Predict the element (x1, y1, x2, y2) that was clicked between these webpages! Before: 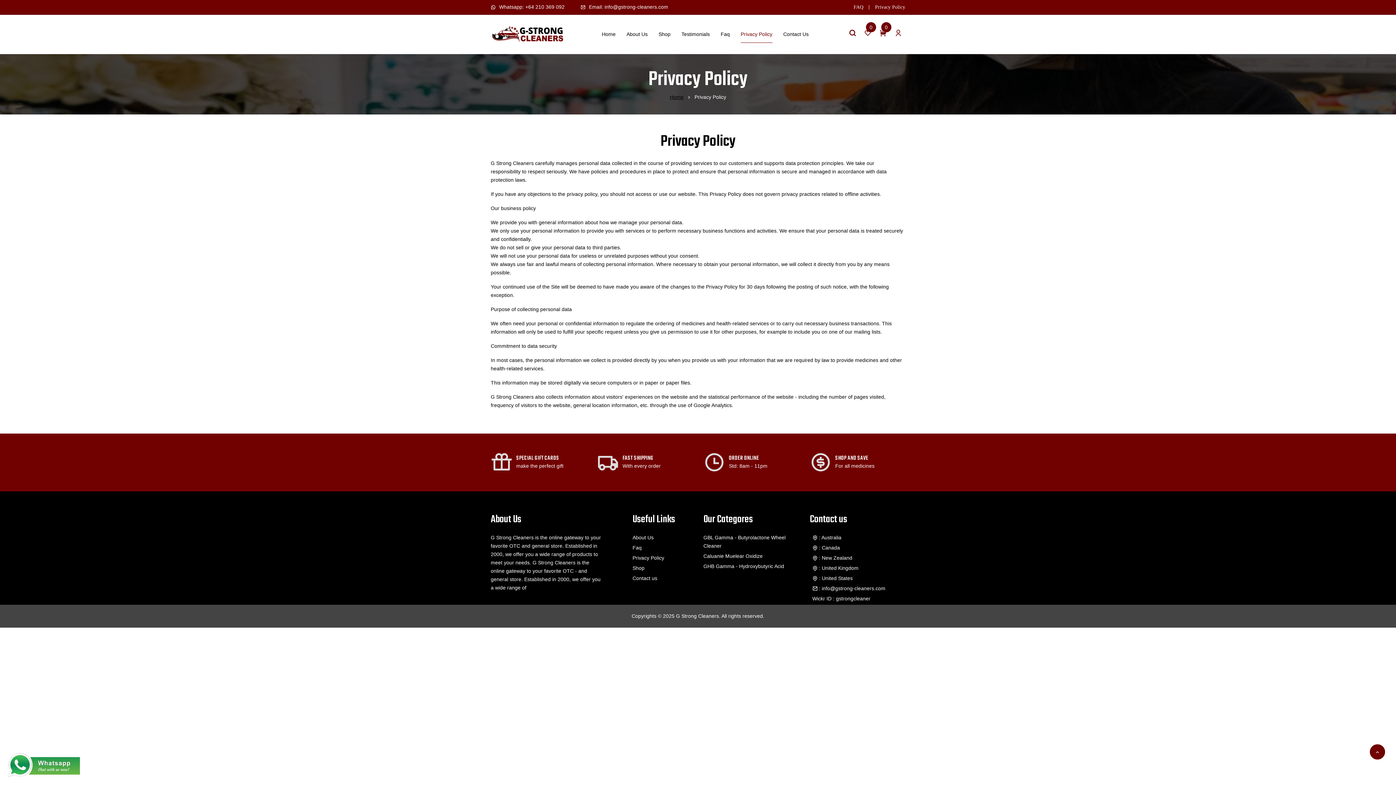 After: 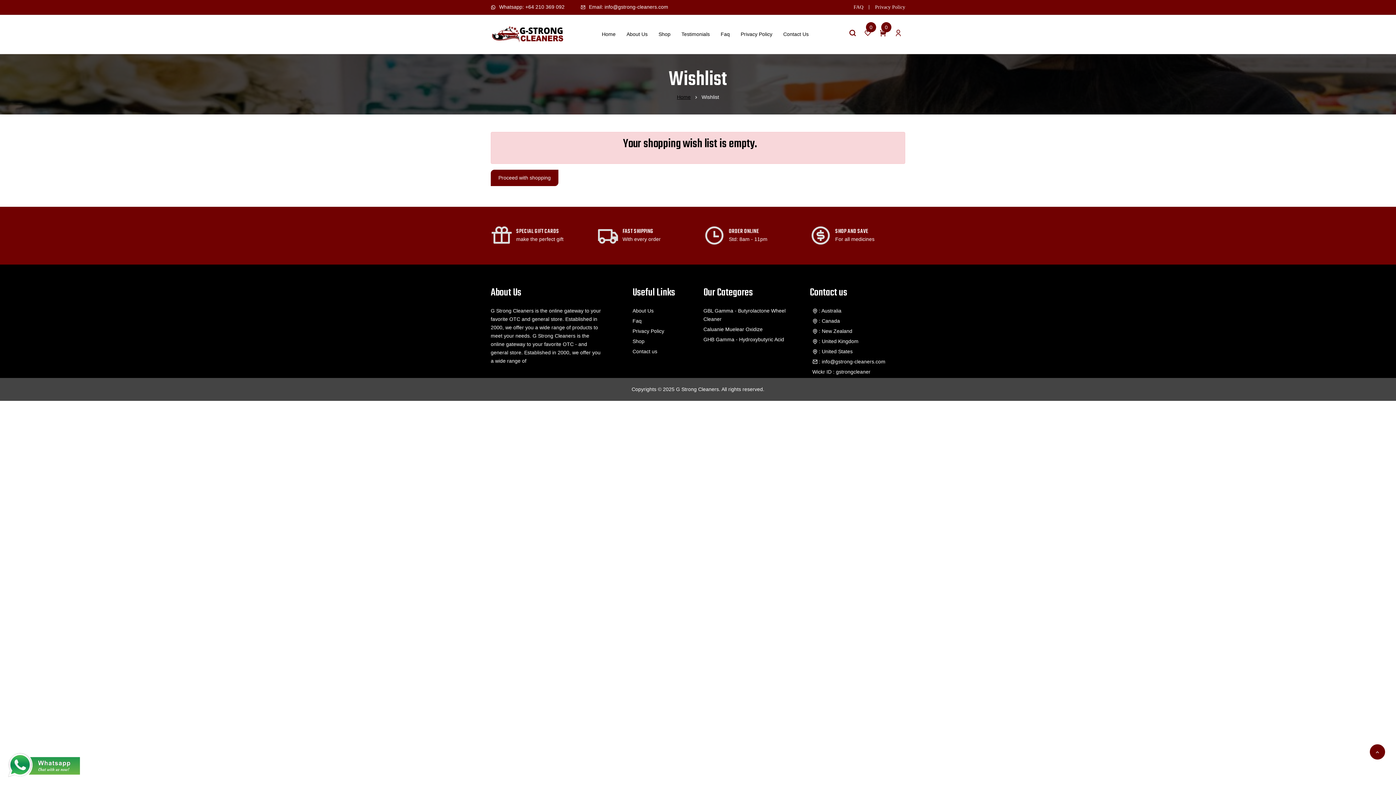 Action: bbox: (861, 28, 874, 39) label: 0